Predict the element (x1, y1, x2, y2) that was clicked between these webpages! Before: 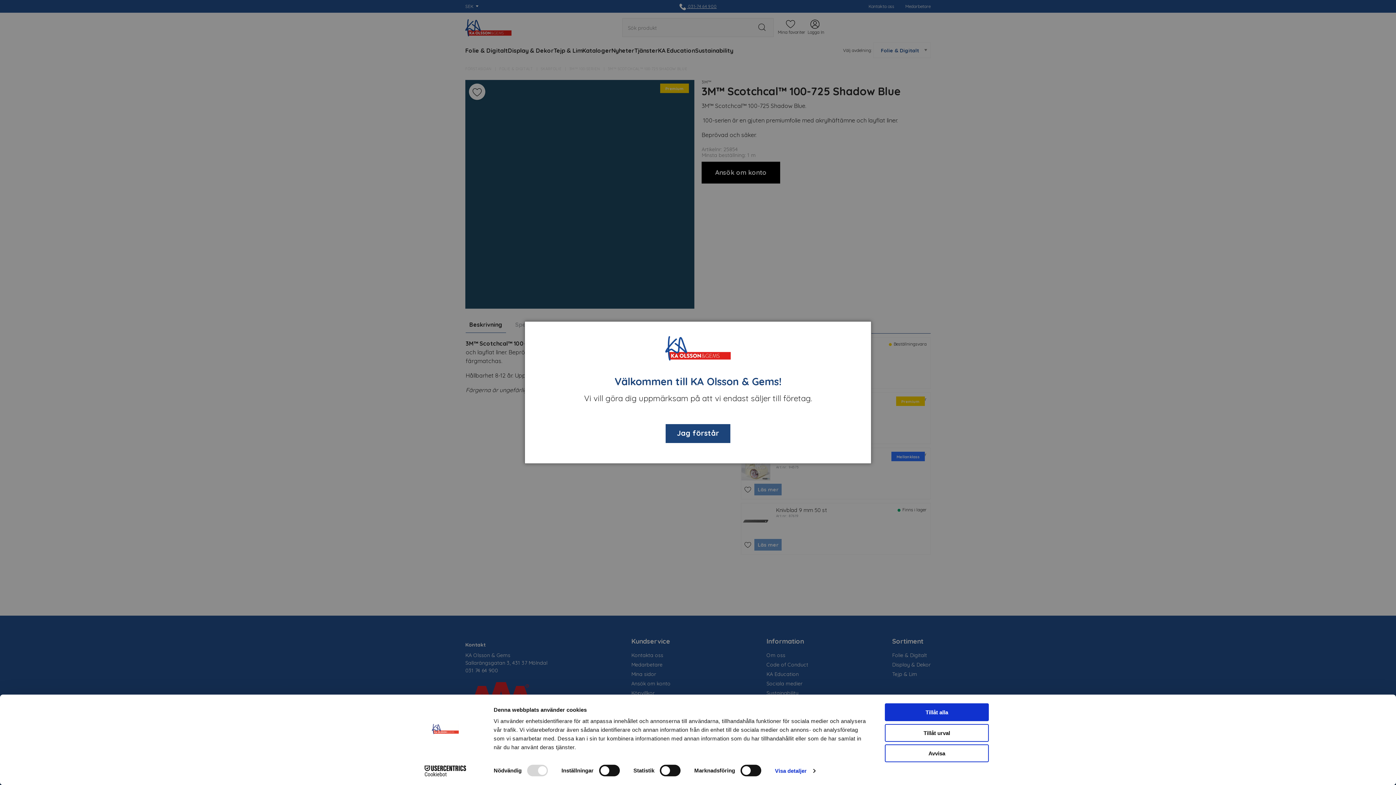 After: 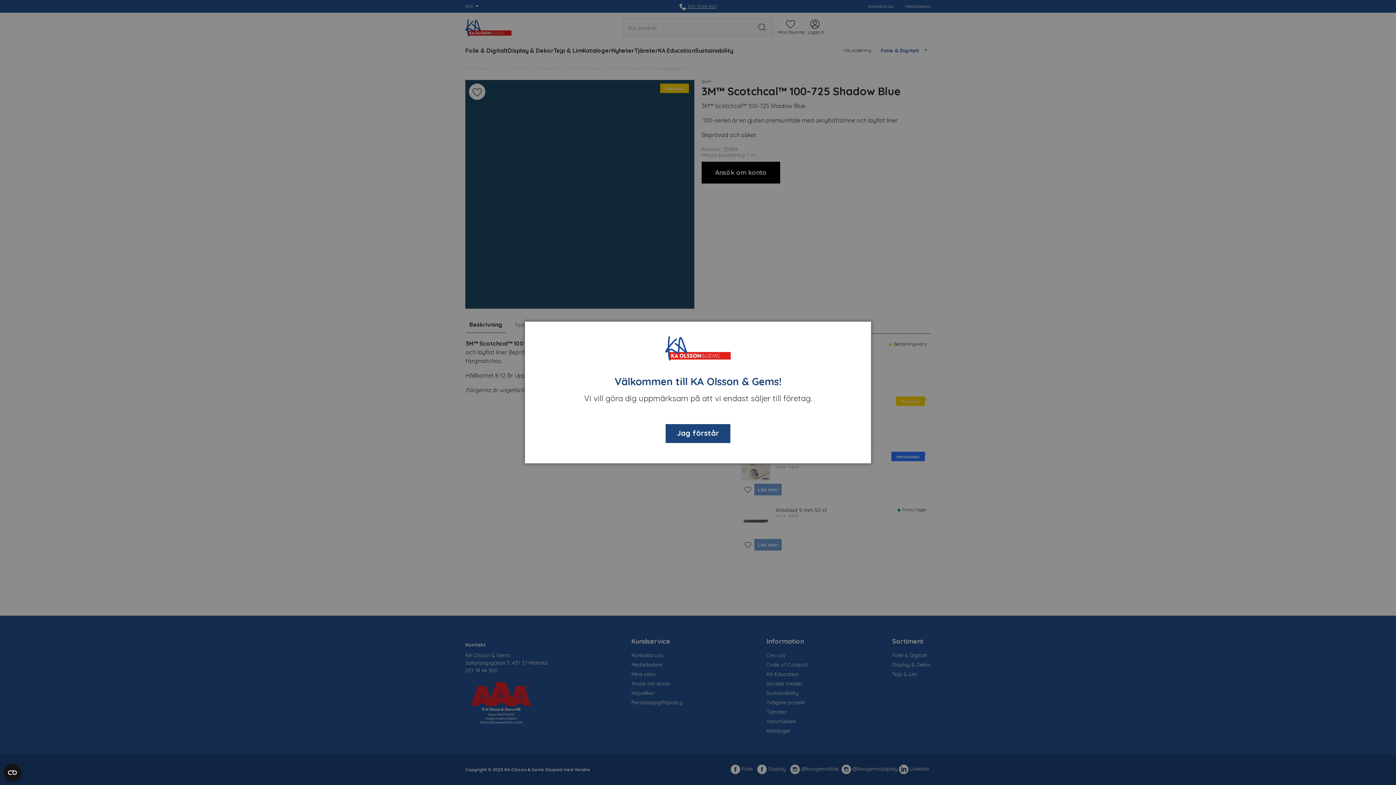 Action: bbox: (885, 724, 989, 742) label: Tillåt urval